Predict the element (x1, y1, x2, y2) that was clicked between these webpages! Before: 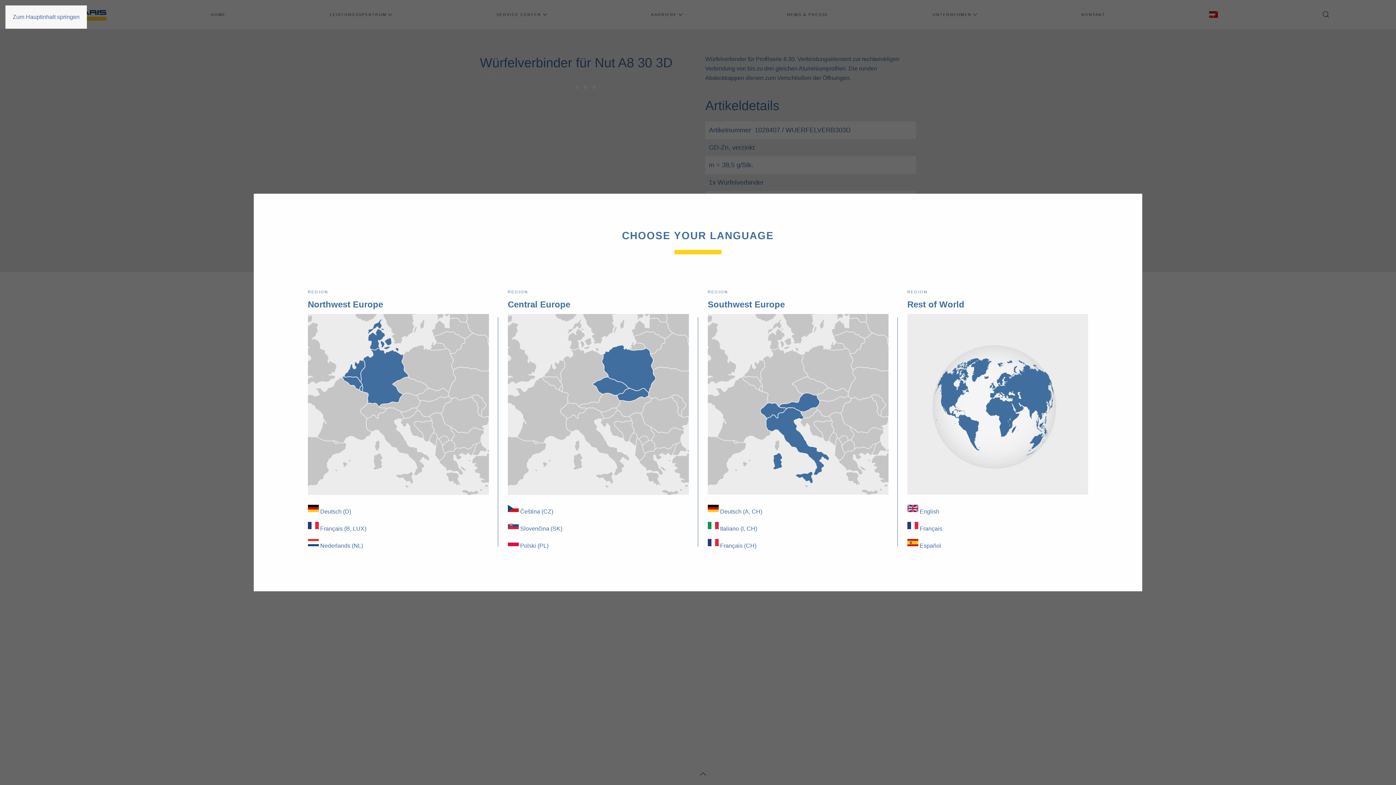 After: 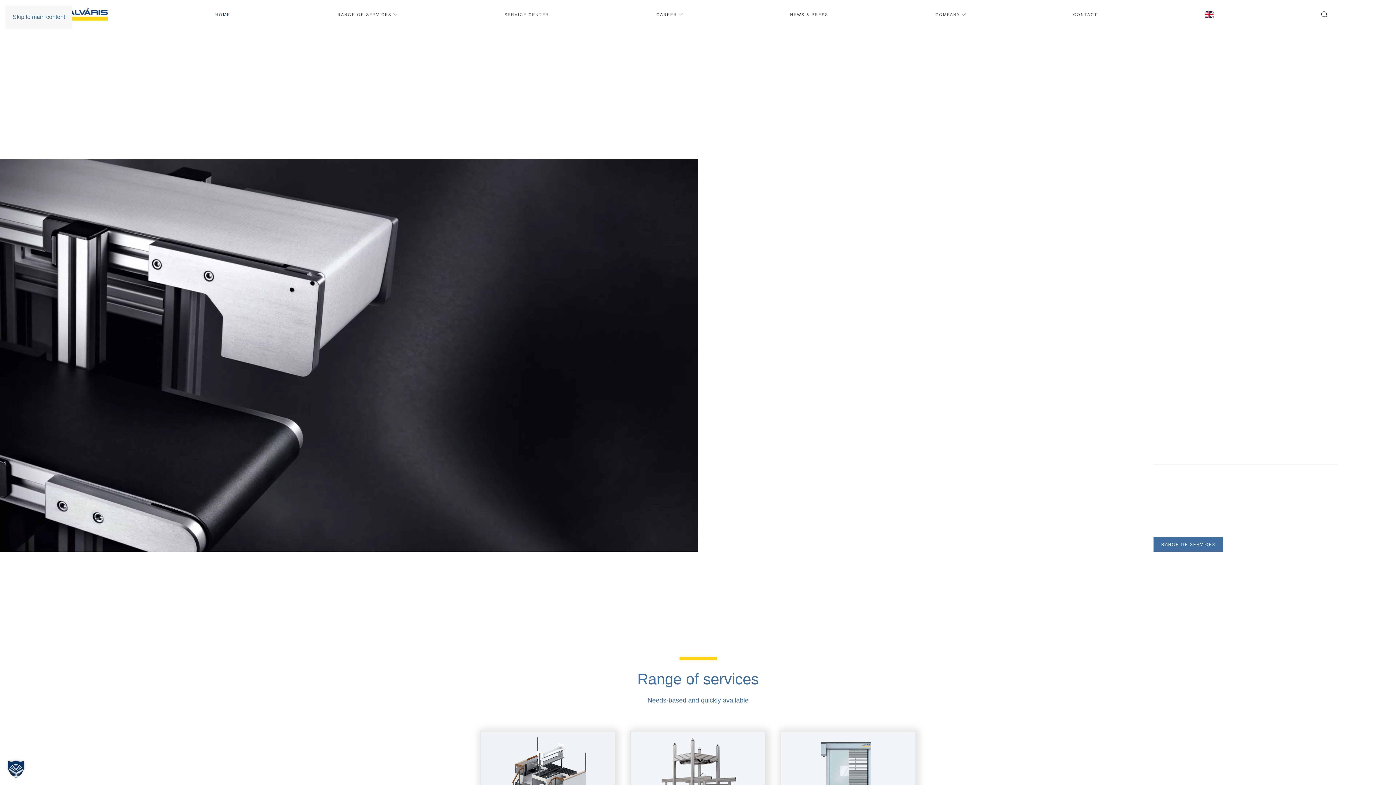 Action: label:  English bbox: (907, 508, 939, 514)